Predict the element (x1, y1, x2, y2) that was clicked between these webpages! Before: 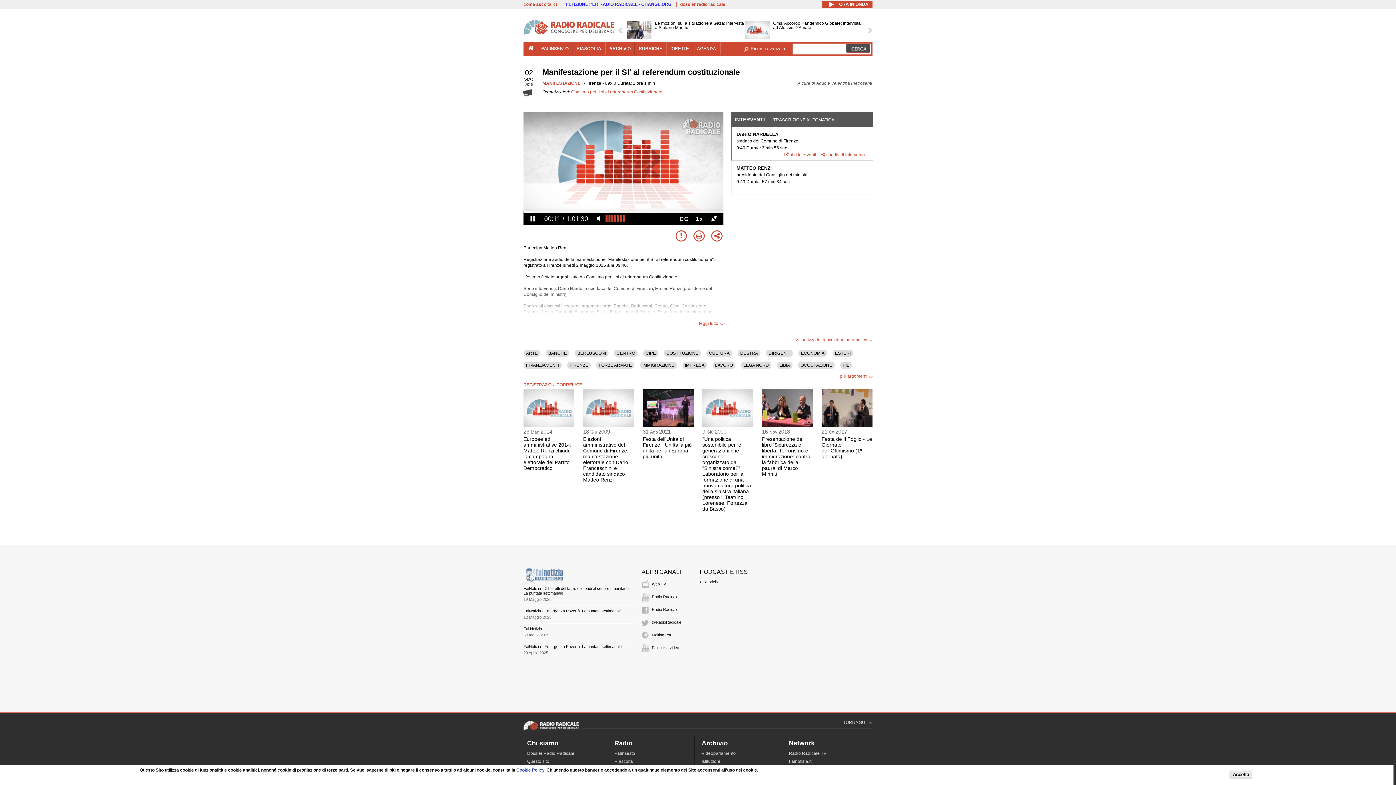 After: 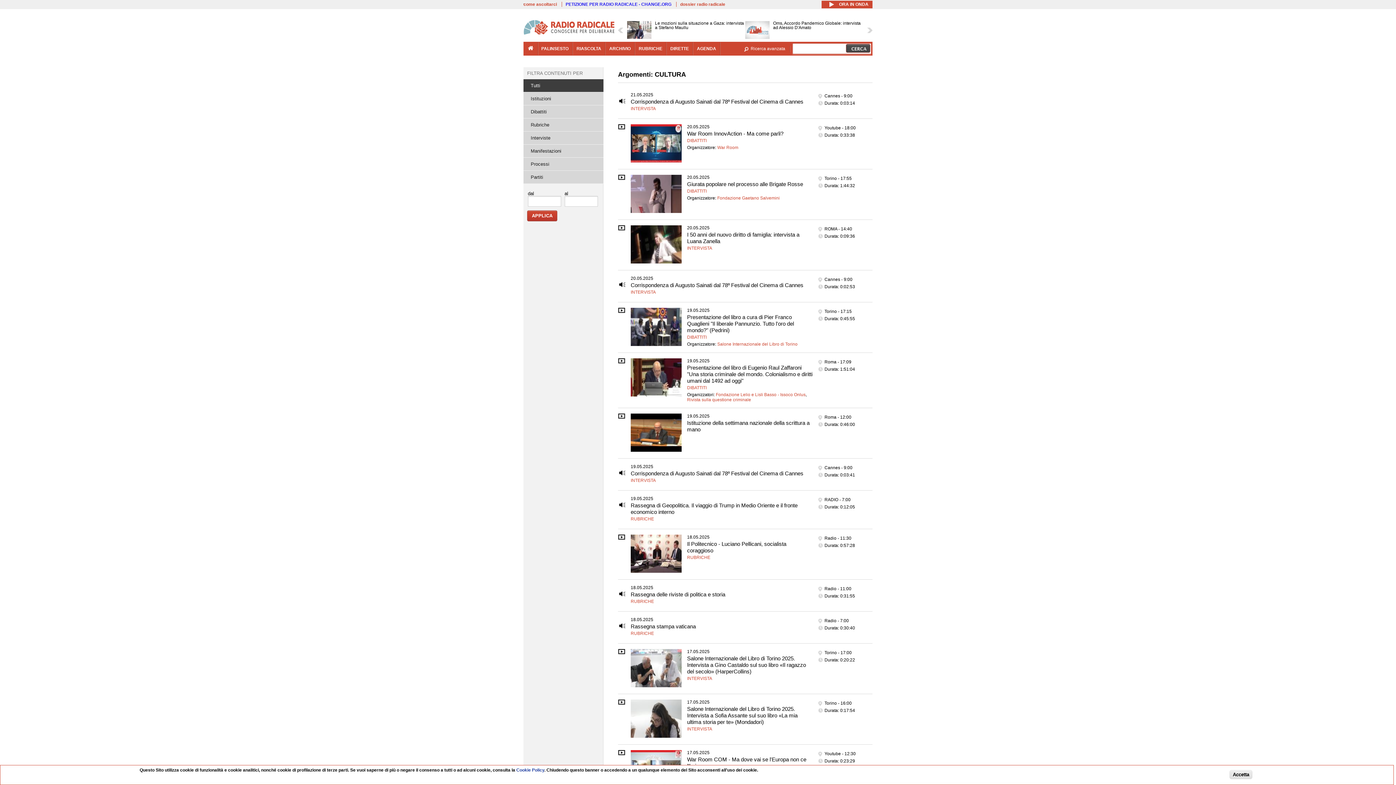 Action: label: CULTURA bbox: (709, 351, 729, 356)